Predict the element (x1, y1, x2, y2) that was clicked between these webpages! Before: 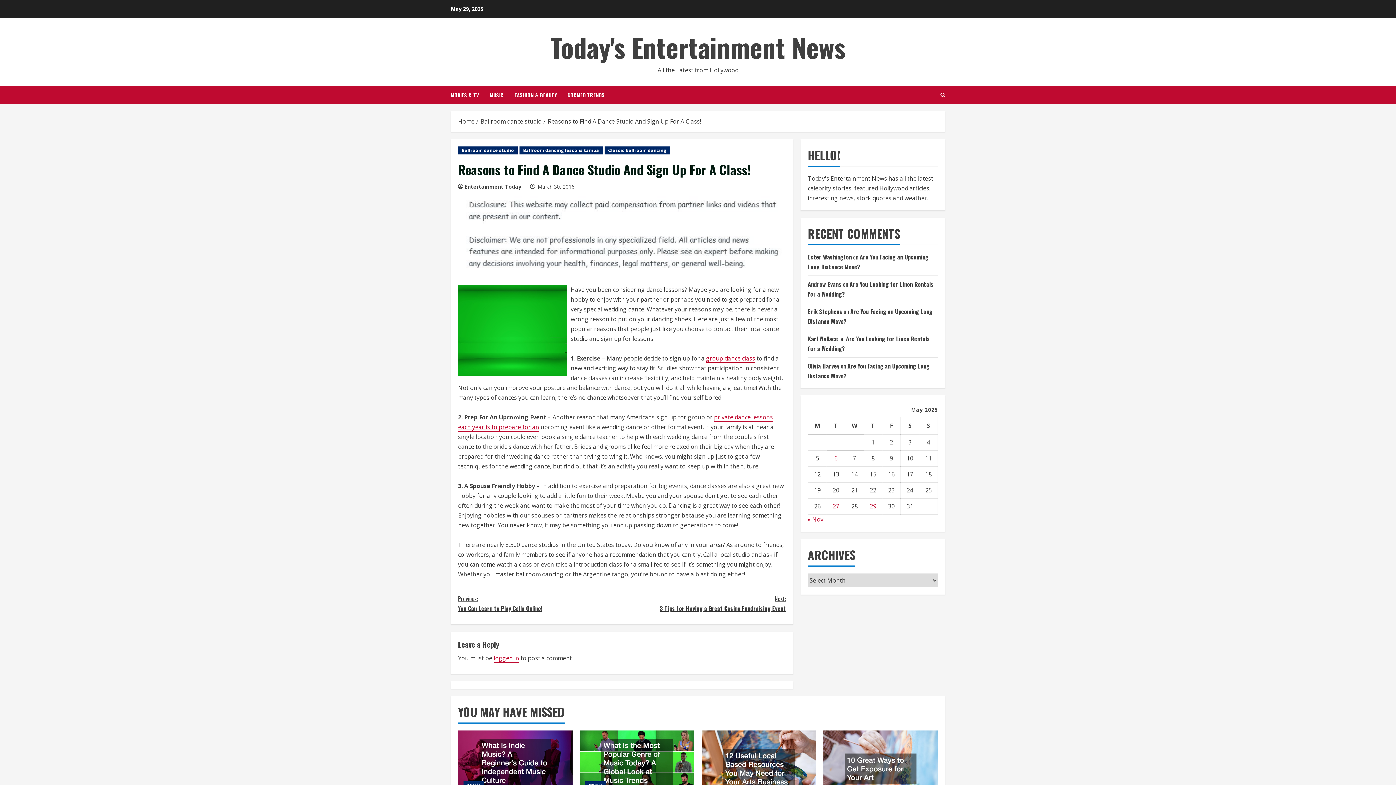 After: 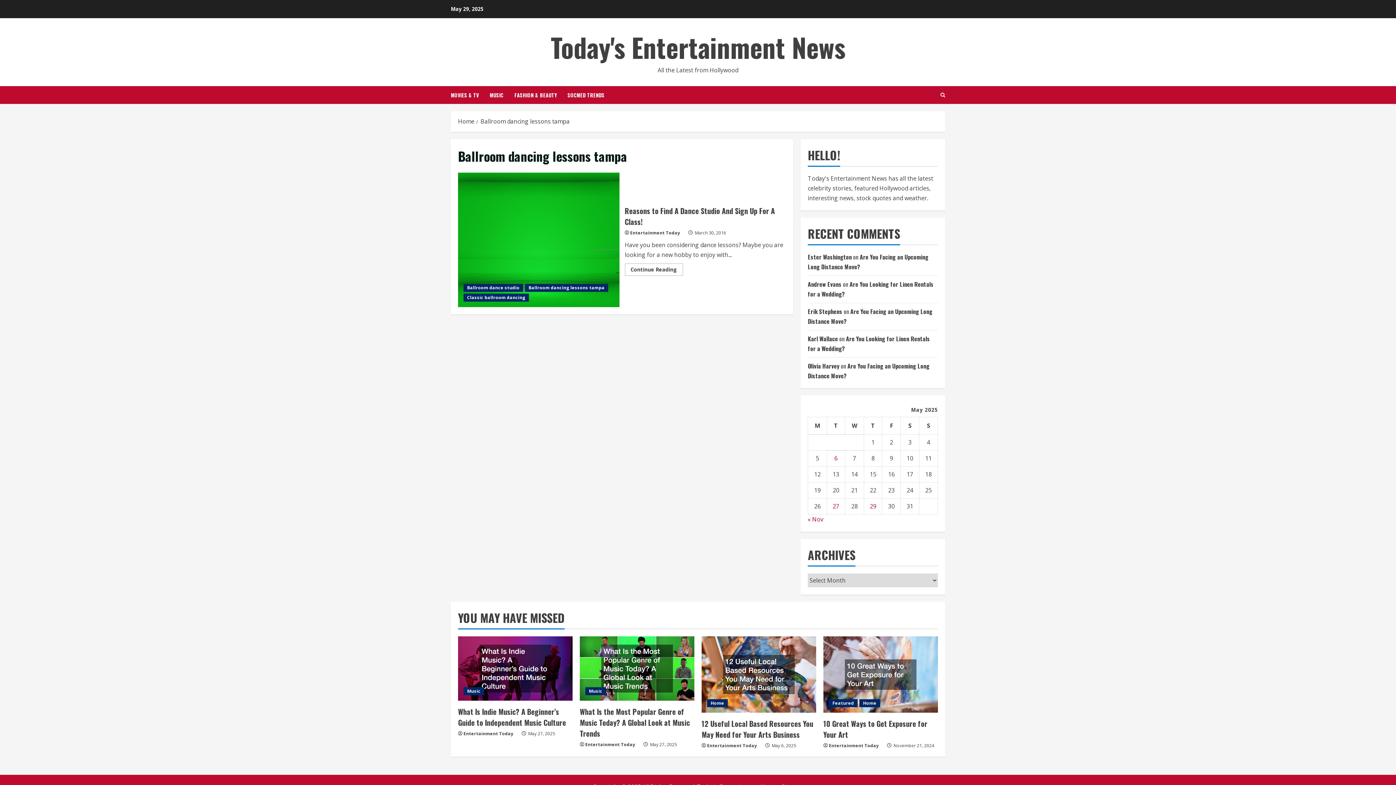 Action: bbox: (519, 146, 602, 154) label: Ballroom dancing lessons tampa